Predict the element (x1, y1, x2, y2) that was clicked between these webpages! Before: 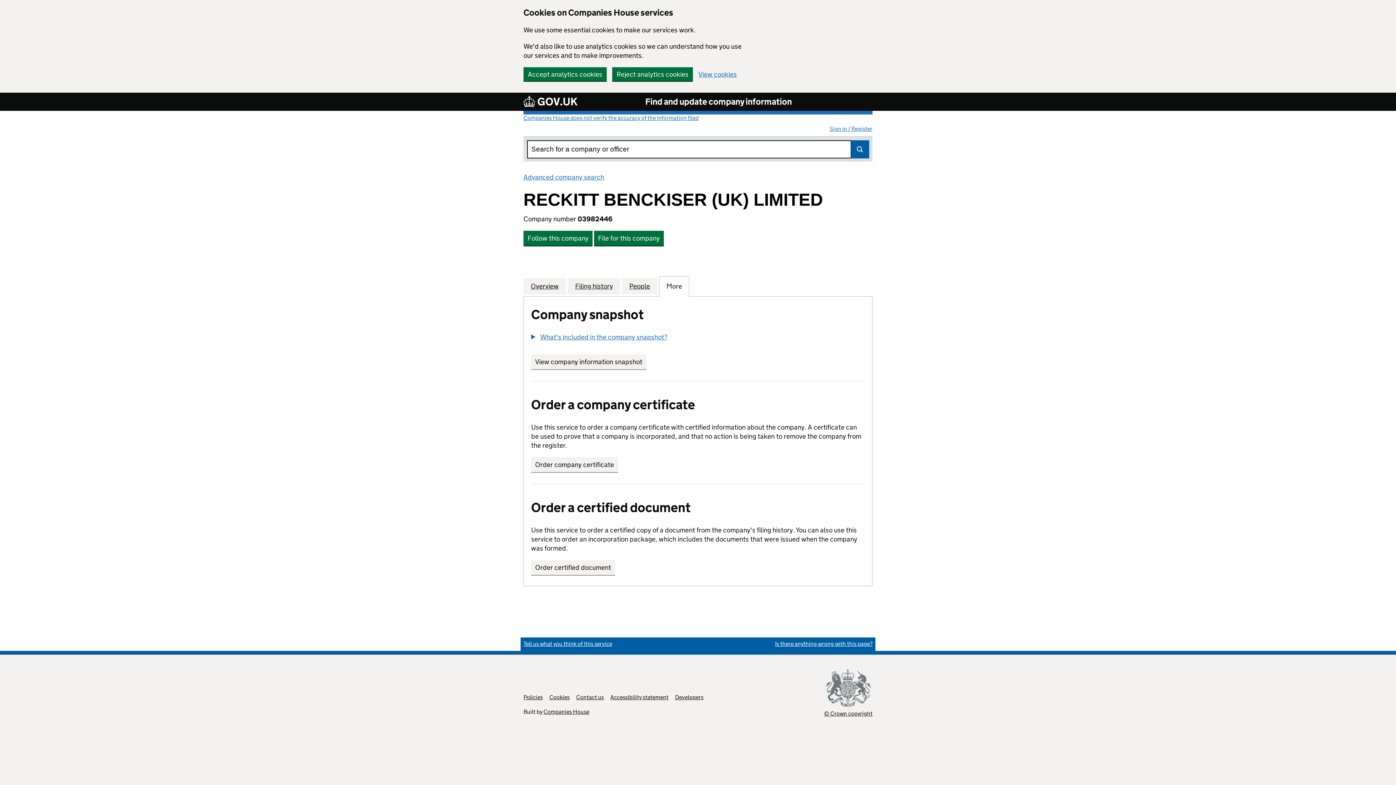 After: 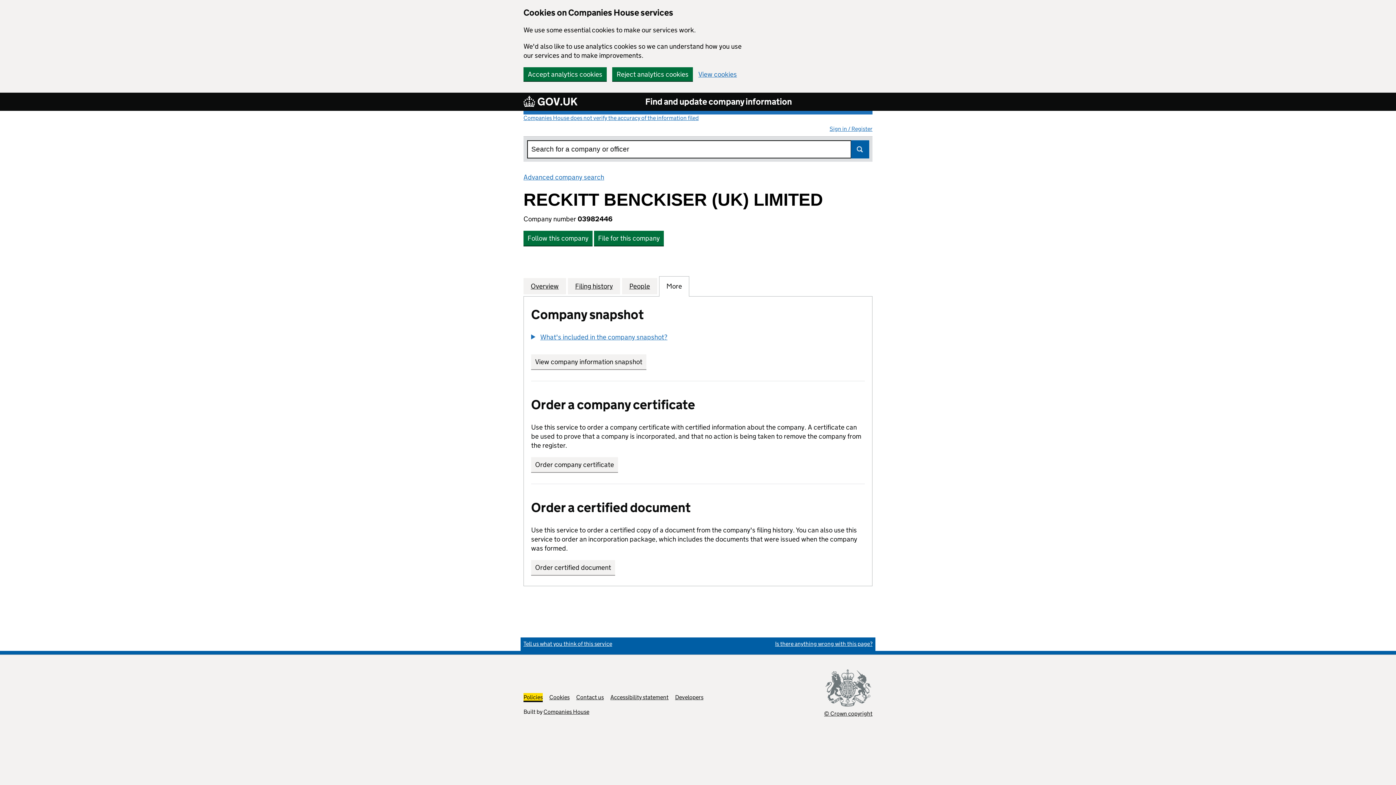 Action: bbox: (523, 694, 542, 701) label: Policies
Link opens in new tab